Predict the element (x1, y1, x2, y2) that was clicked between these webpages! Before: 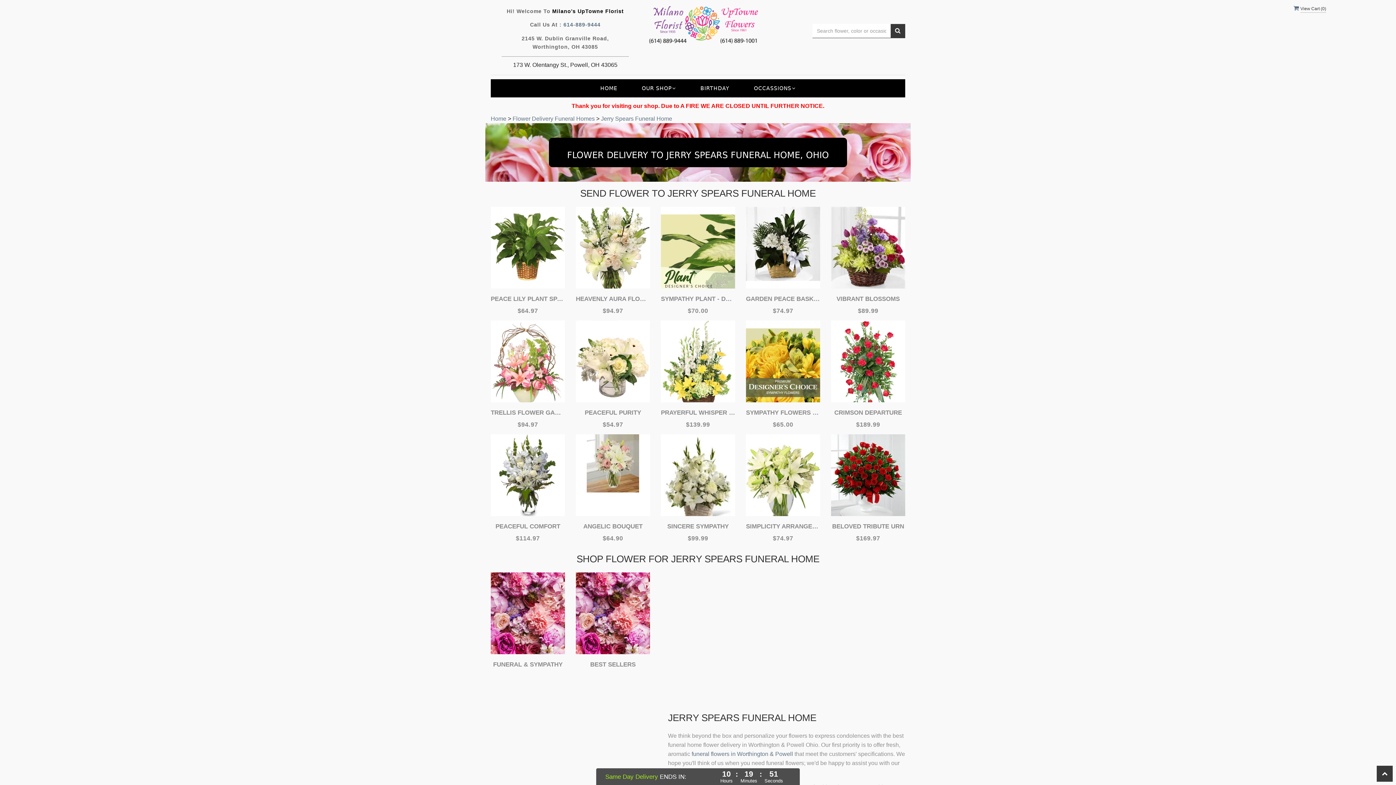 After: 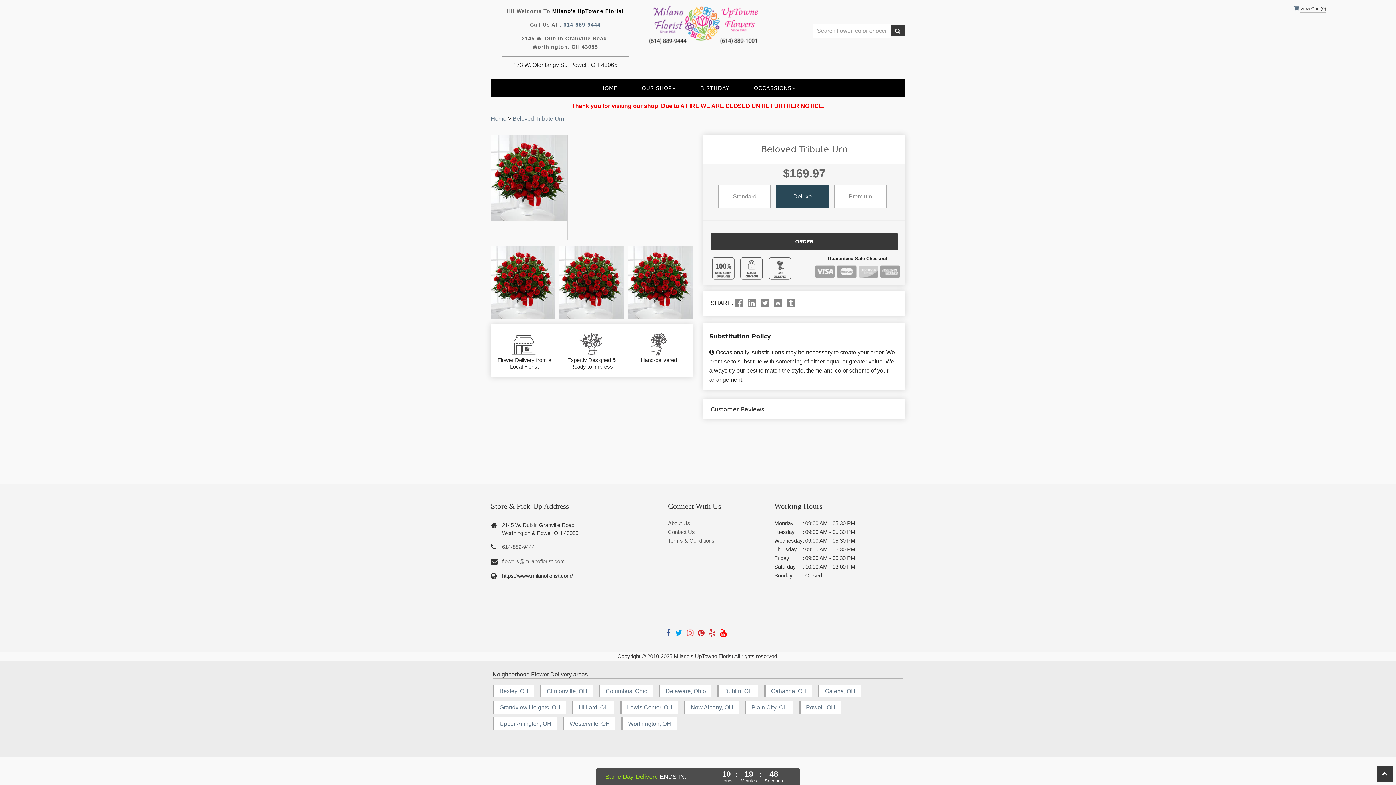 Action: label: View details bbox: (831, 434, 905, 516)